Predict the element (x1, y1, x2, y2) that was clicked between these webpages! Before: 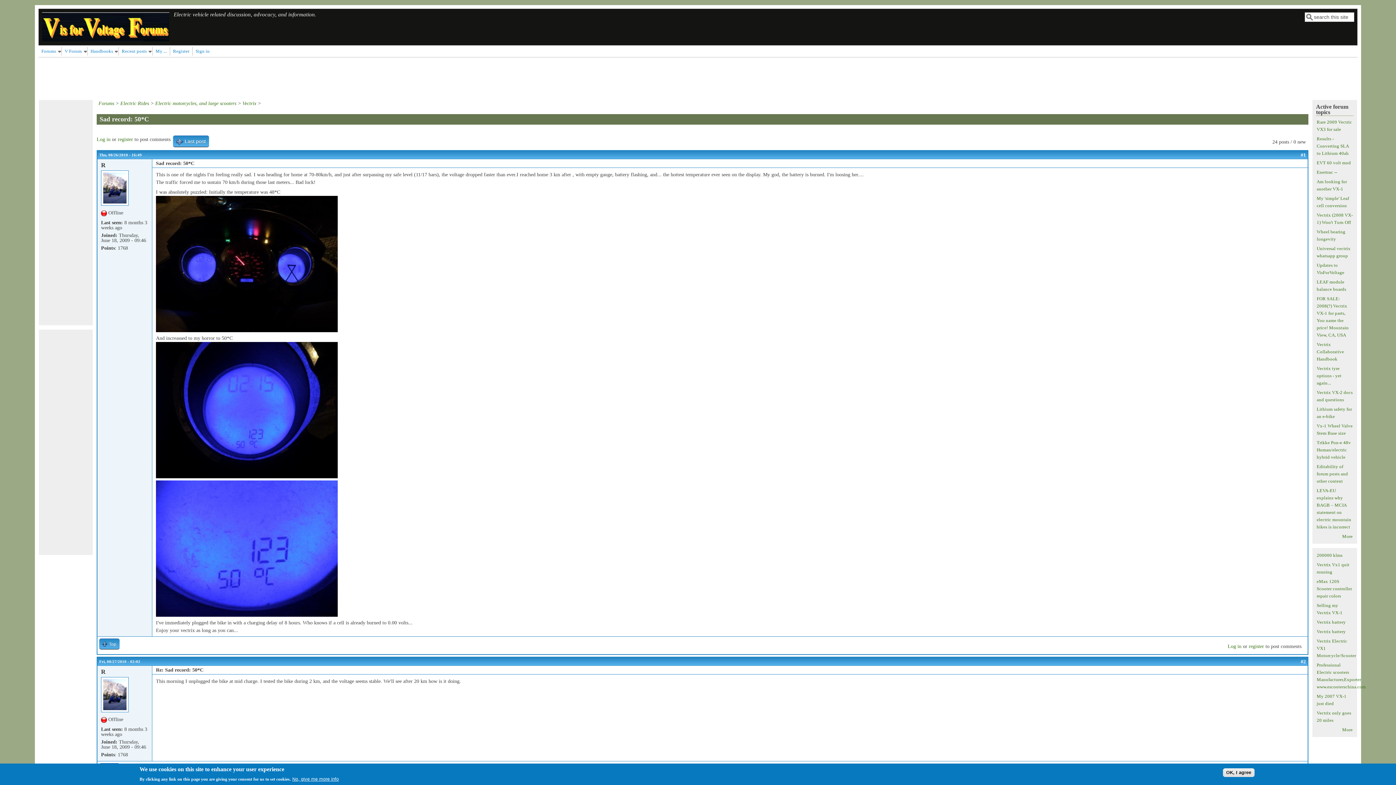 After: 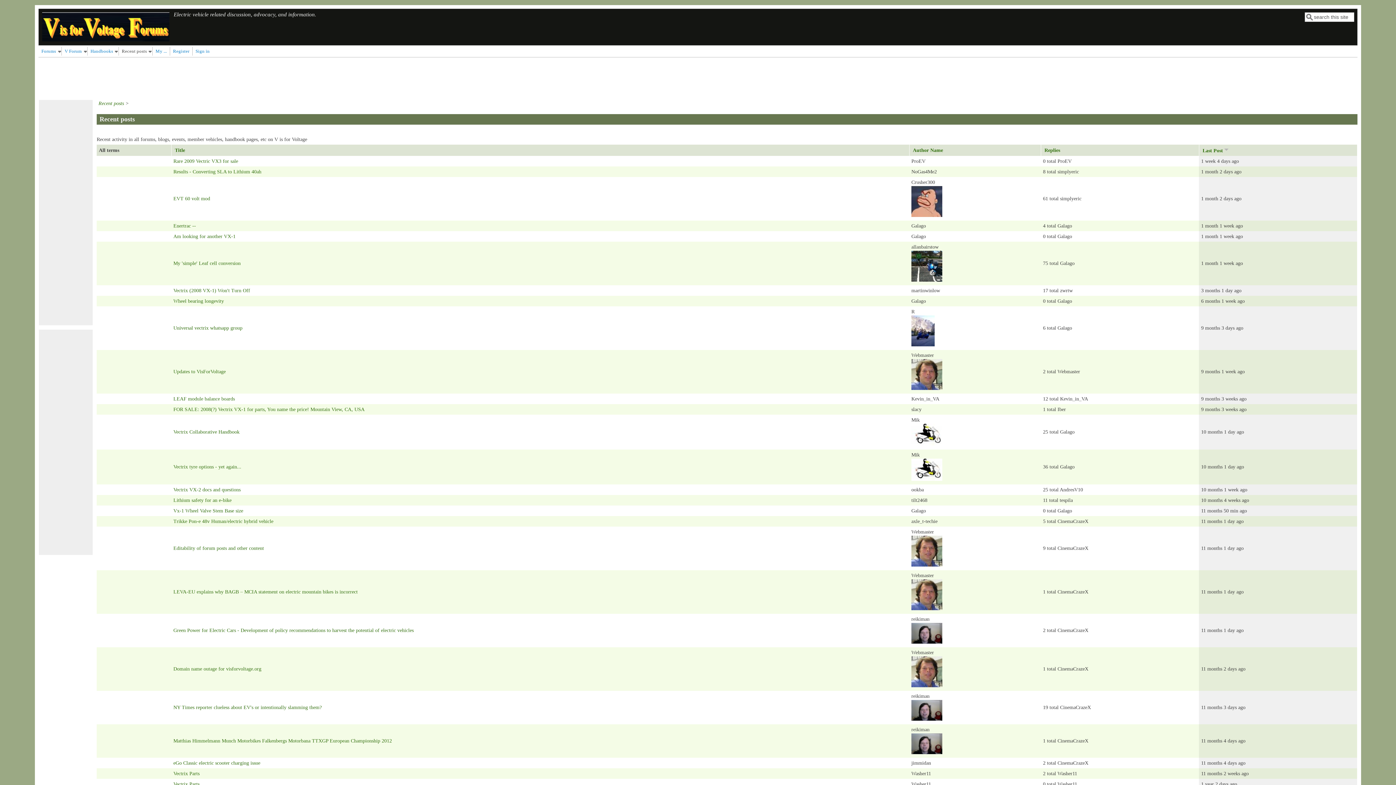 Action: bbox: (118, 46, 152, 55) label: Recent posts